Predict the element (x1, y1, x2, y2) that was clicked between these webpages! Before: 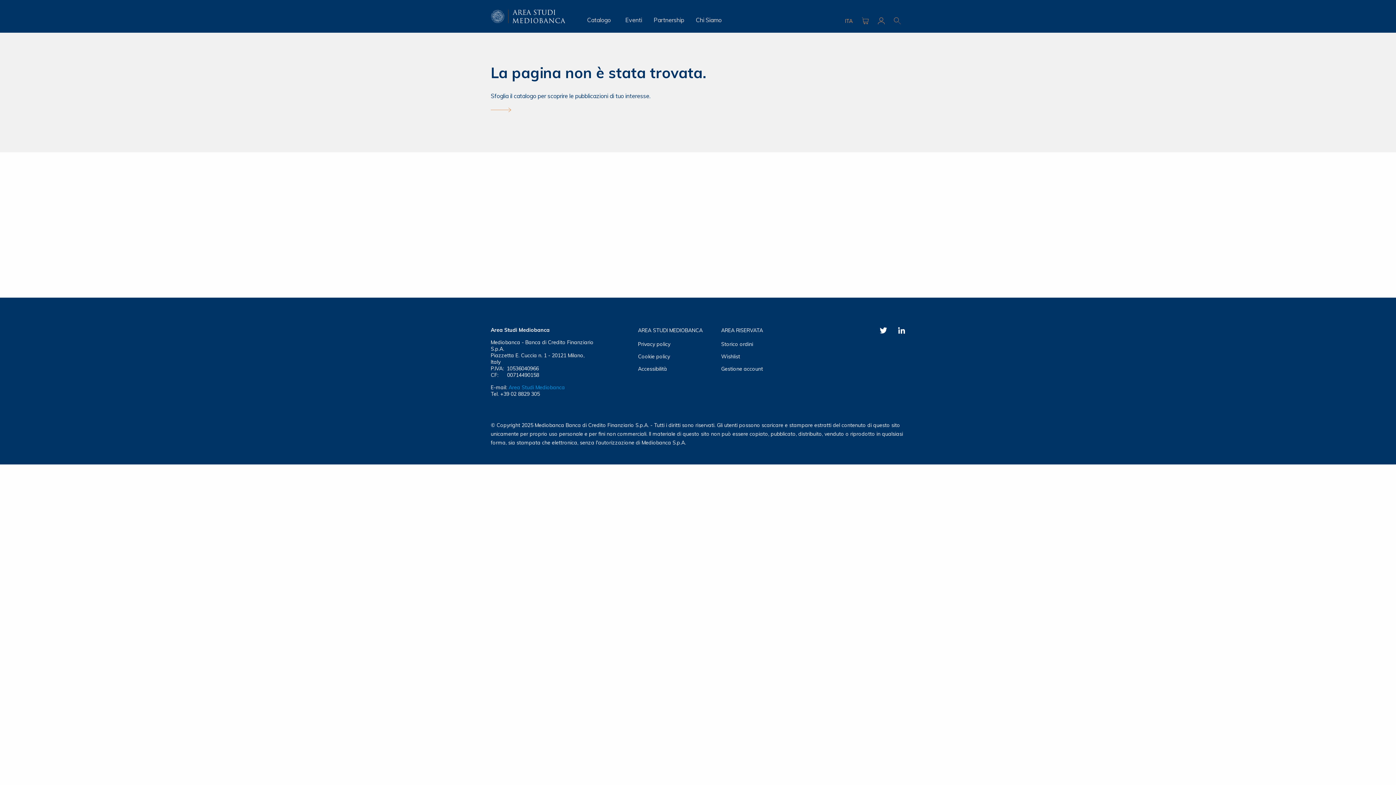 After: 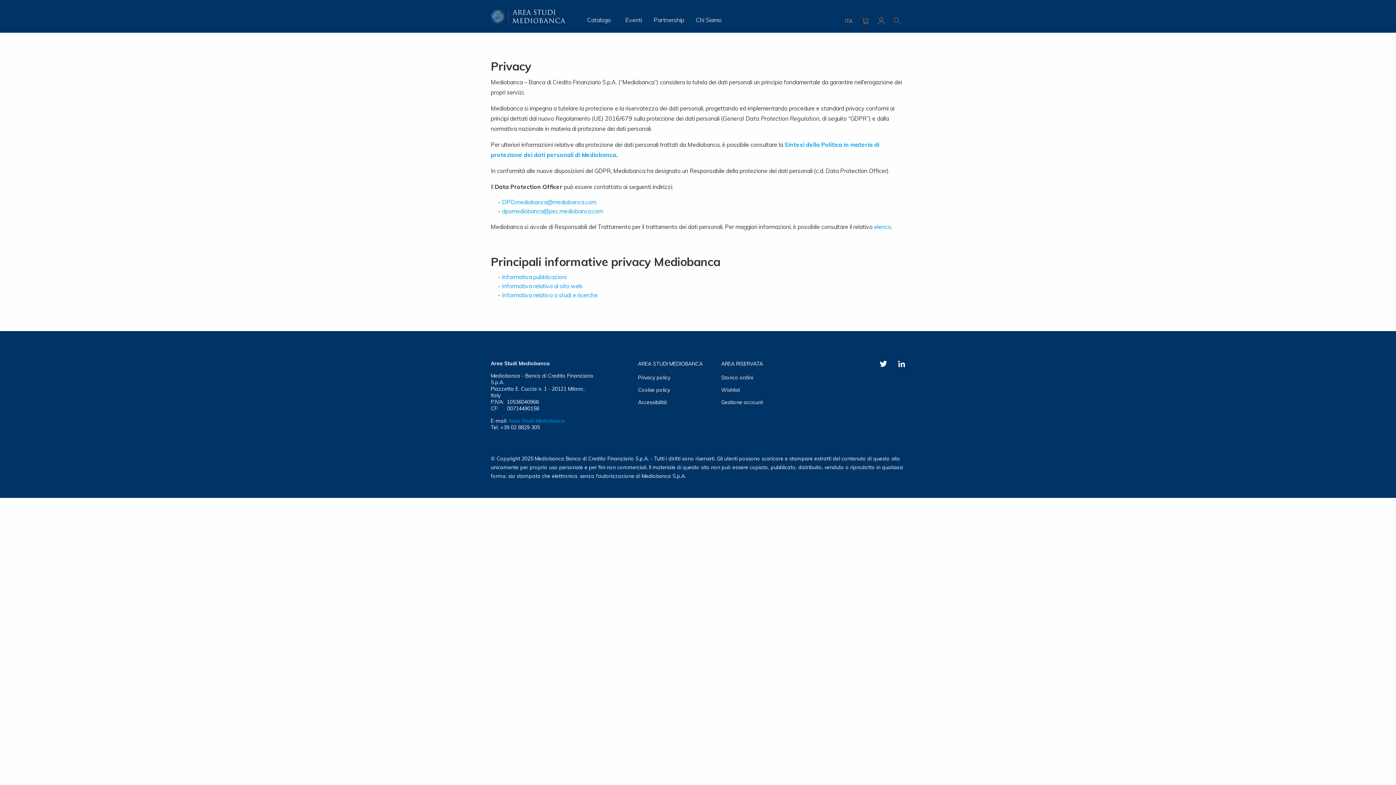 Action: bbox: (638, 341, 710, 346) label: Privacy policy